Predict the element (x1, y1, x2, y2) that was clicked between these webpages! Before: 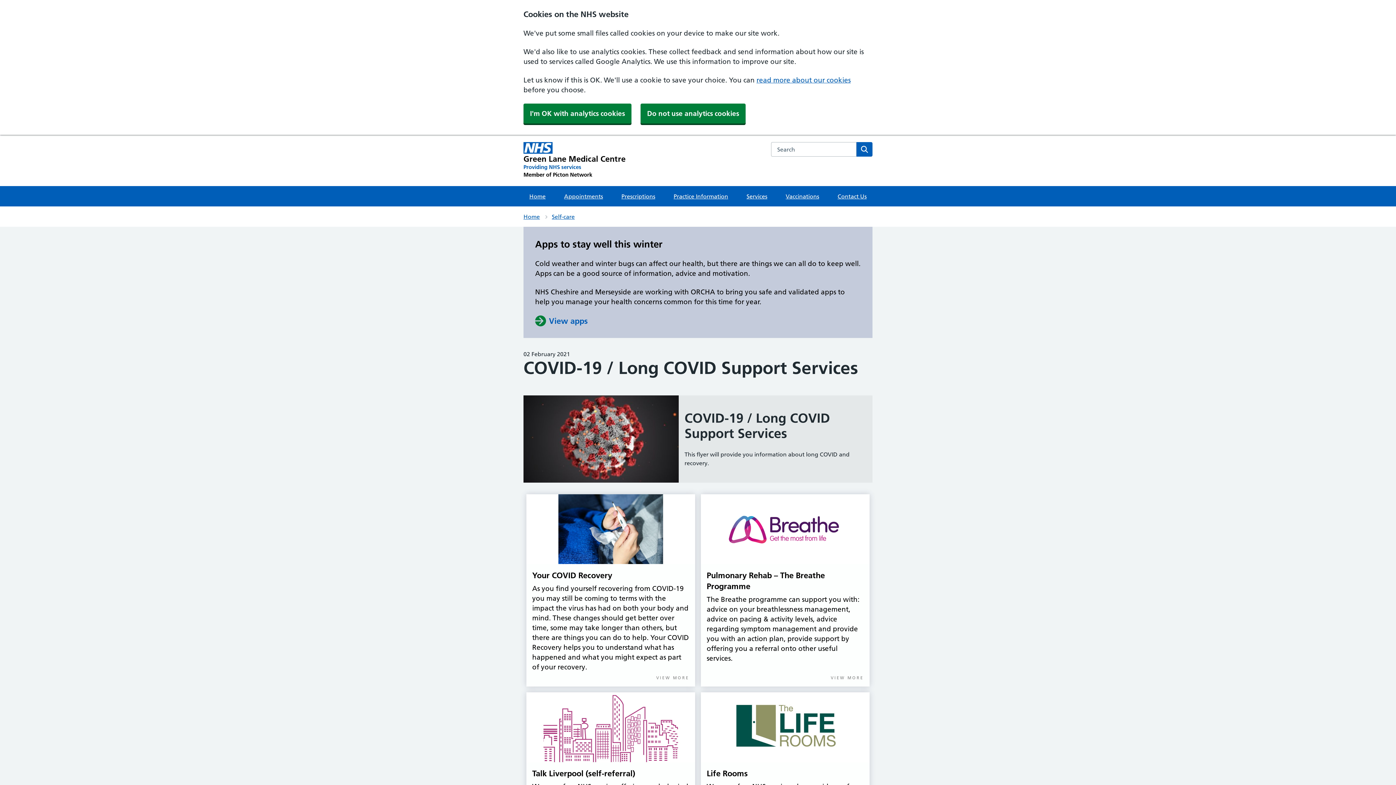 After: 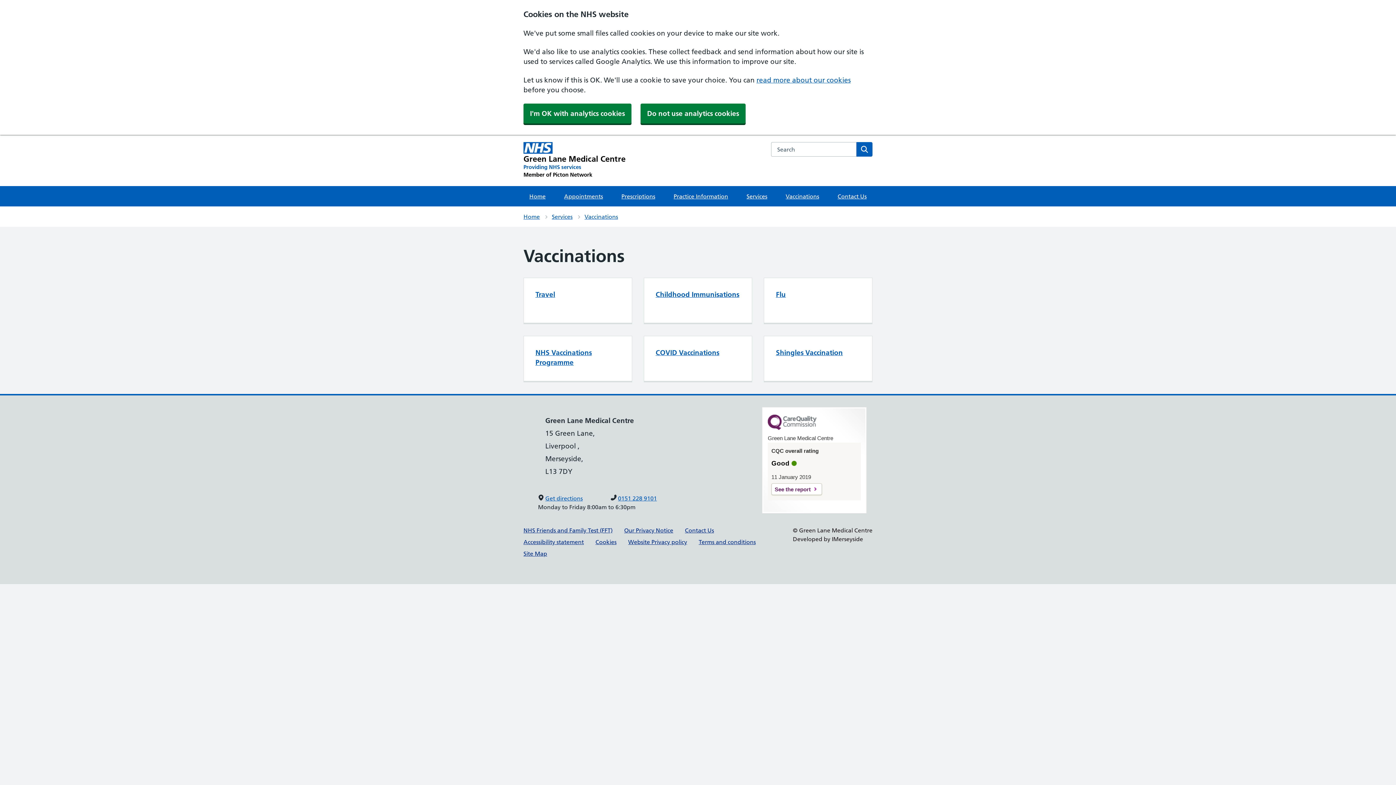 Action: bbox: (780, 186, 825, 206) label: Vaccinations